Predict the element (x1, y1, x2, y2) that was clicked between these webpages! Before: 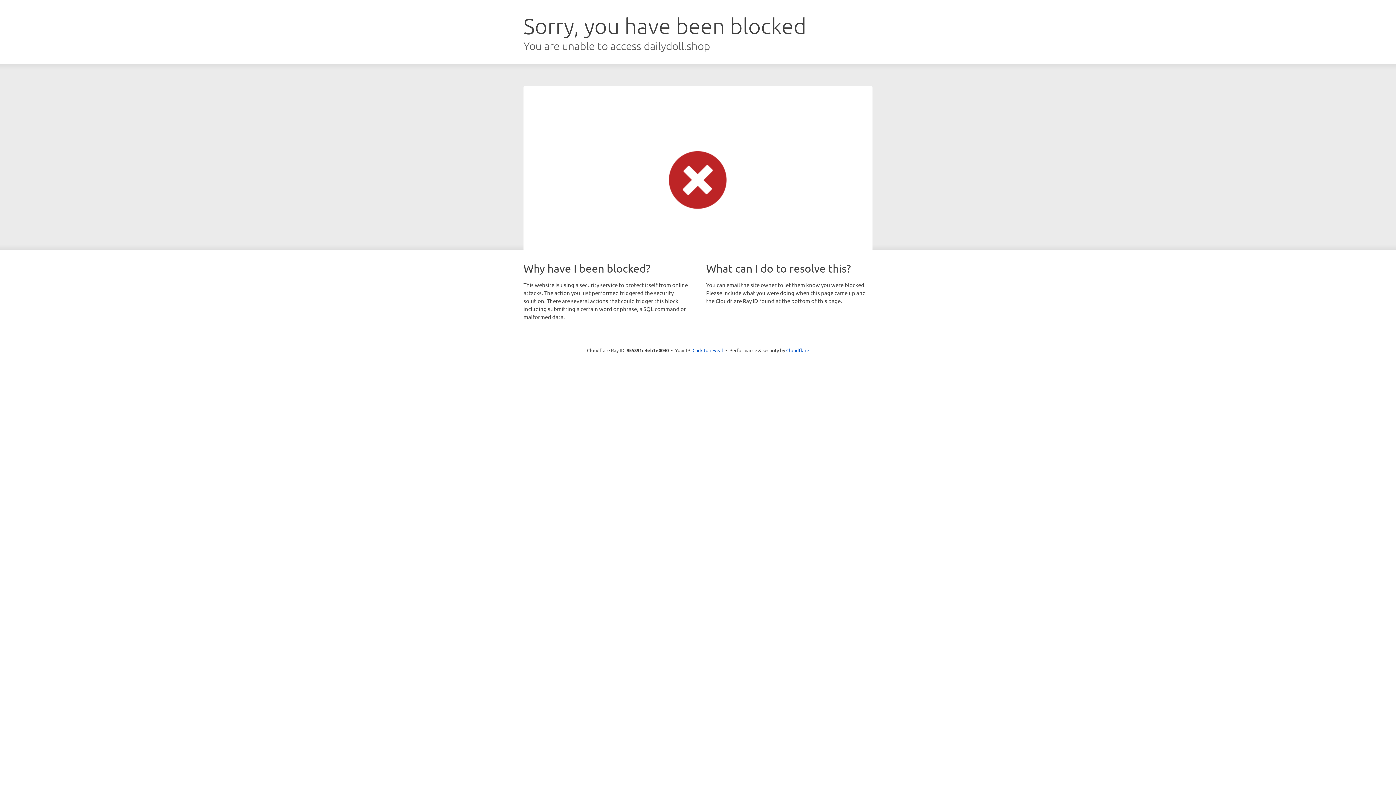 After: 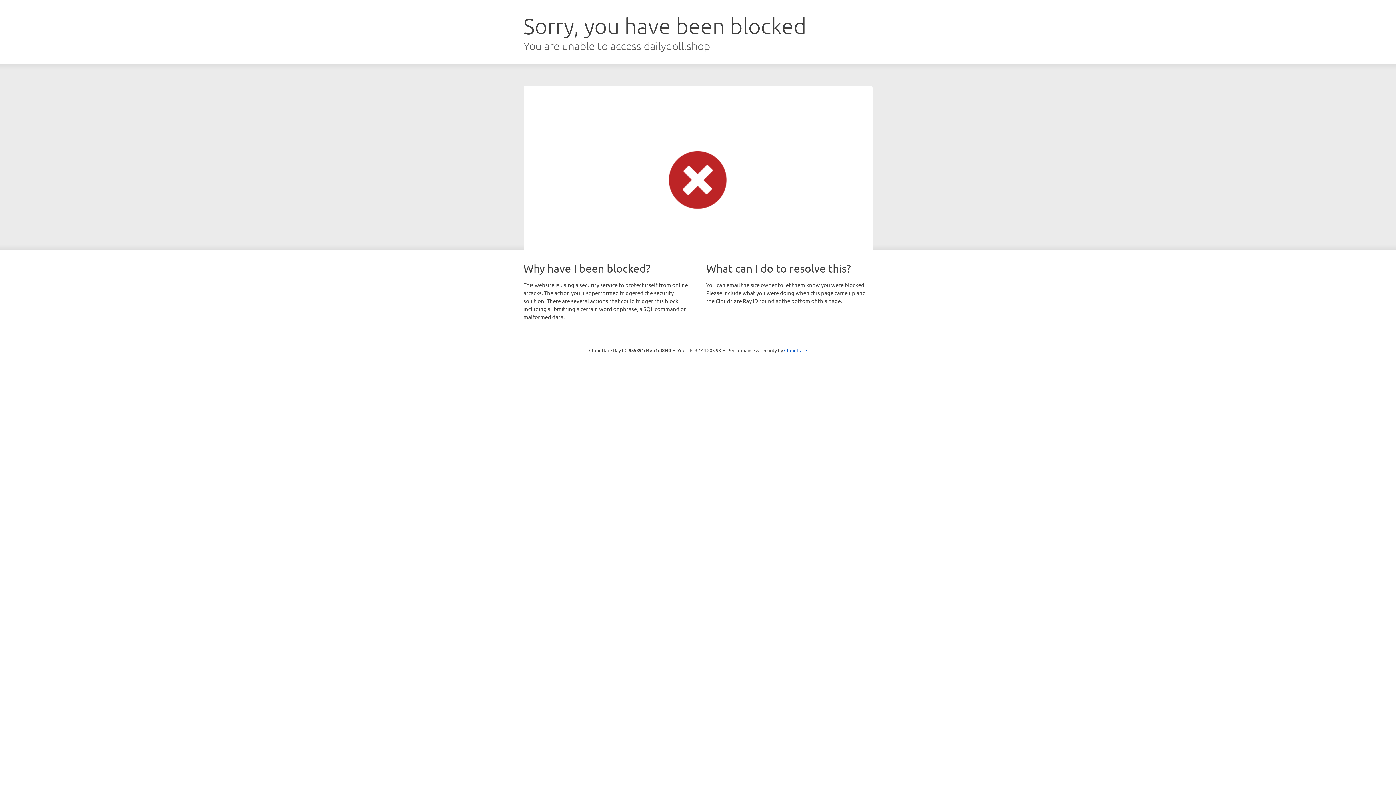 Action: bbox: (692, 346, 723, 353) label: Click to reveal